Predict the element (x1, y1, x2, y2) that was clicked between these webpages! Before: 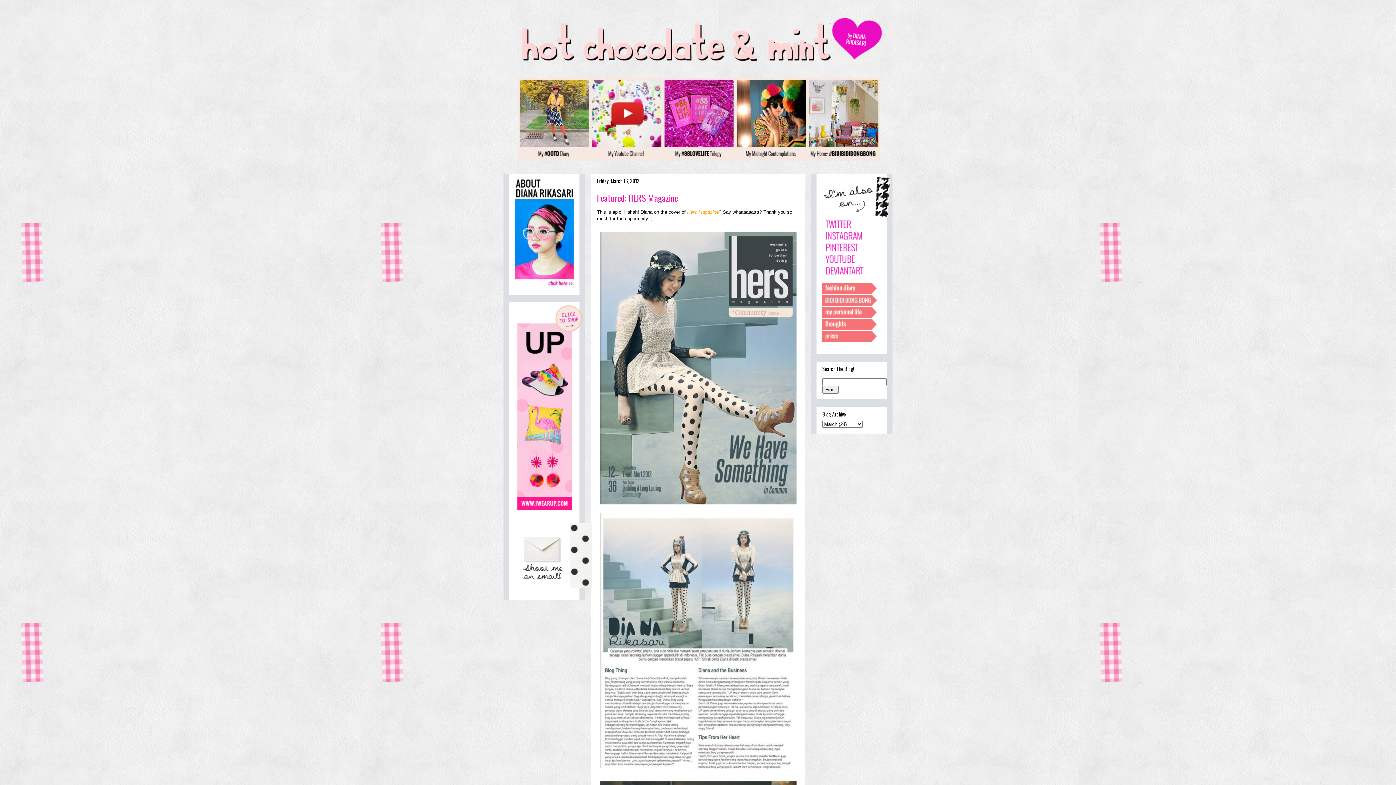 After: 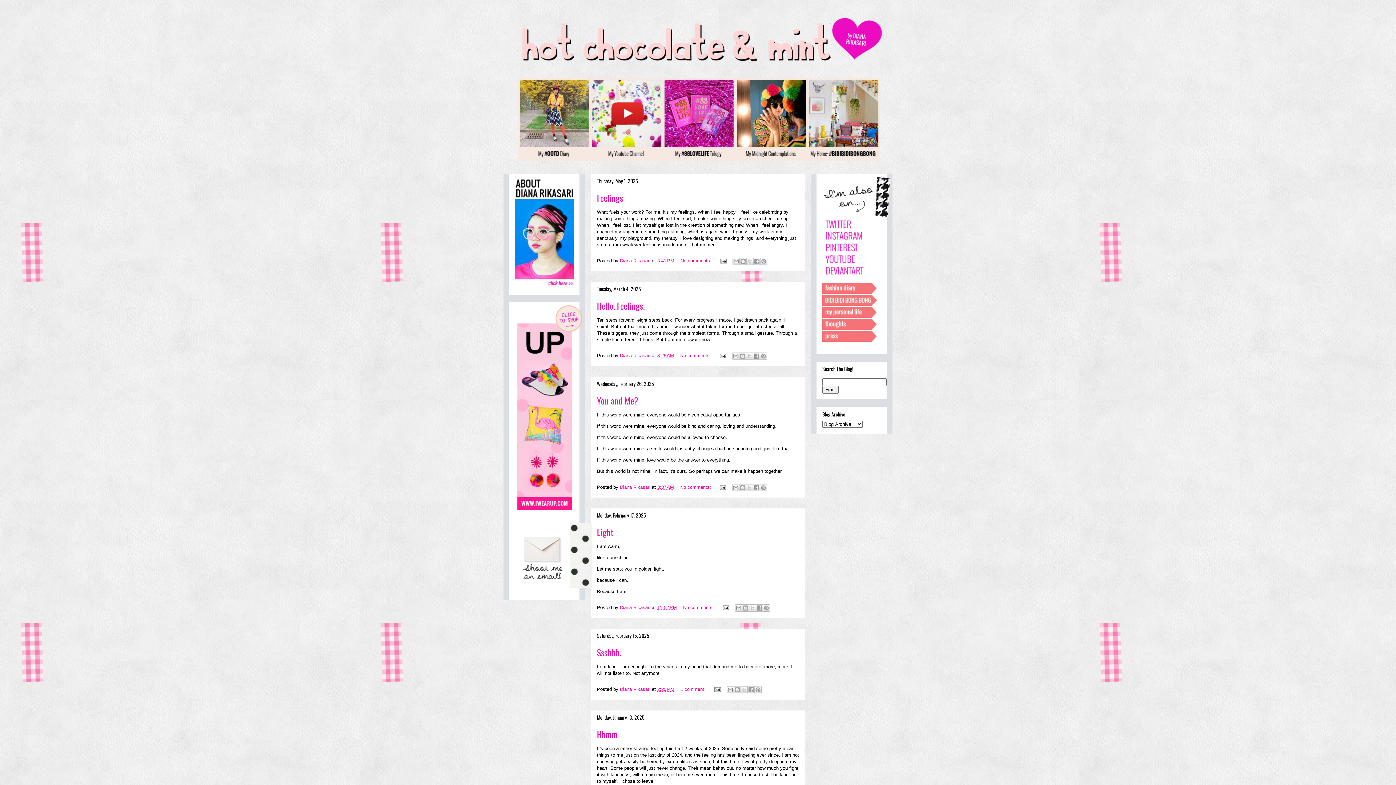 Action: bbox: (509, 10, 886, 78)